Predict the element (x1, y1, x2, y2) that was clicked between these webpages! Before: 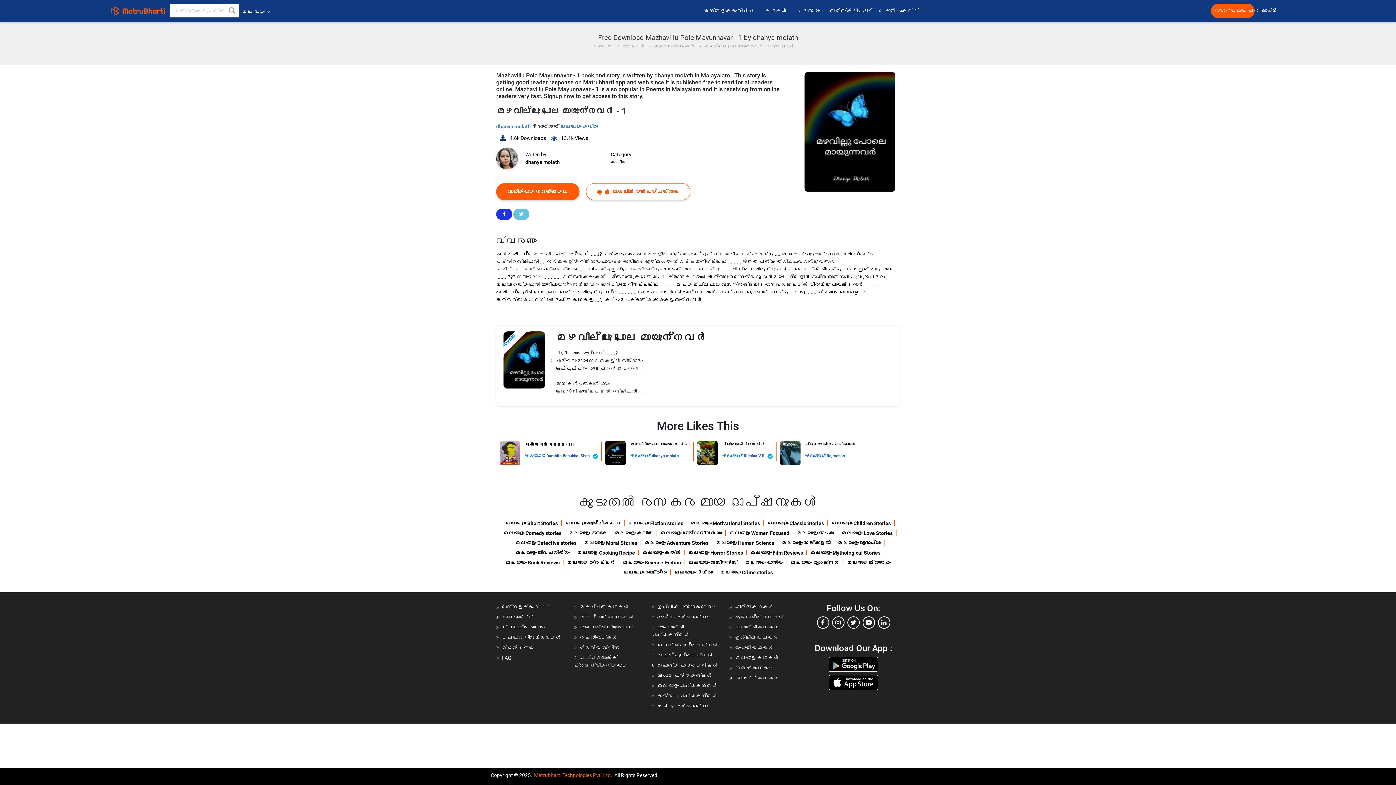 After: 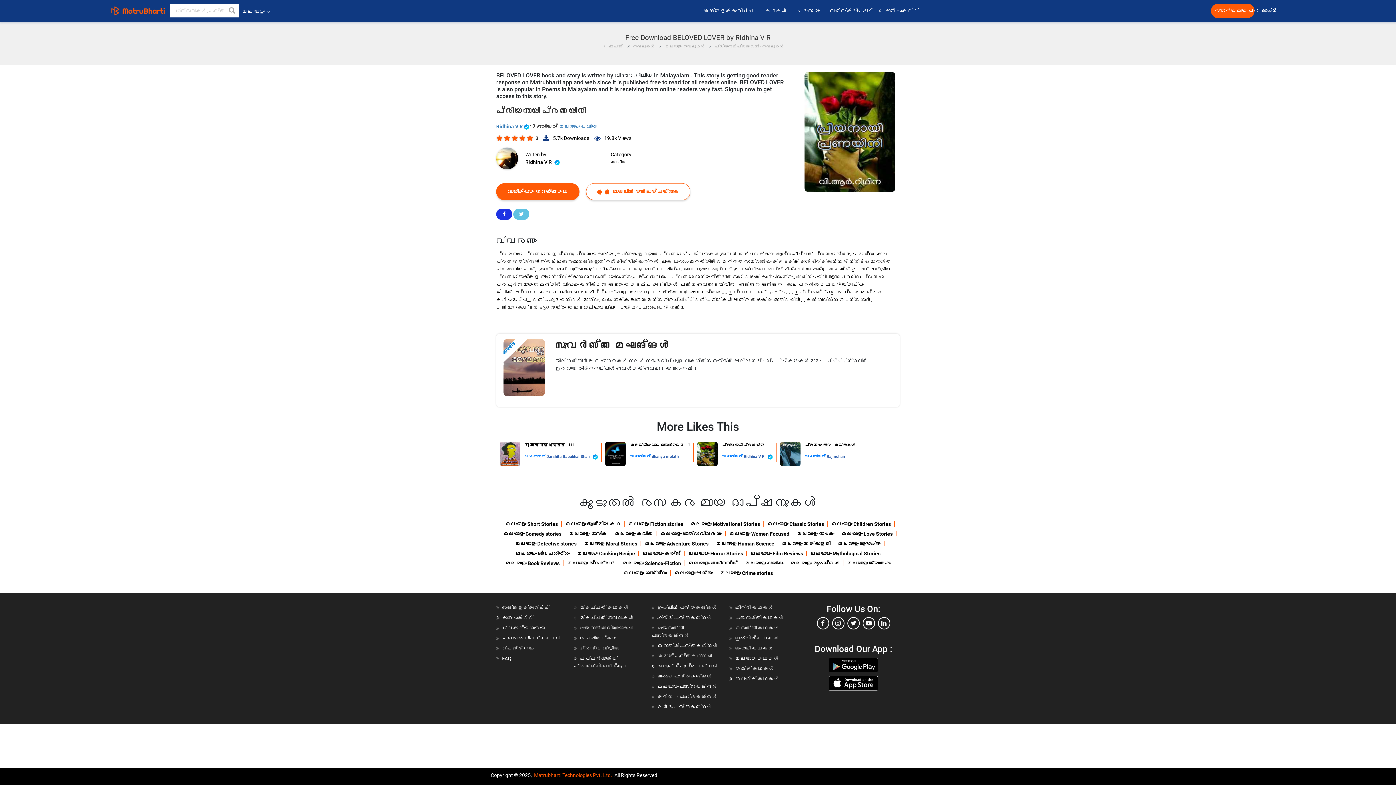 Action: bbox: (697, 450, 718, 455) label:  